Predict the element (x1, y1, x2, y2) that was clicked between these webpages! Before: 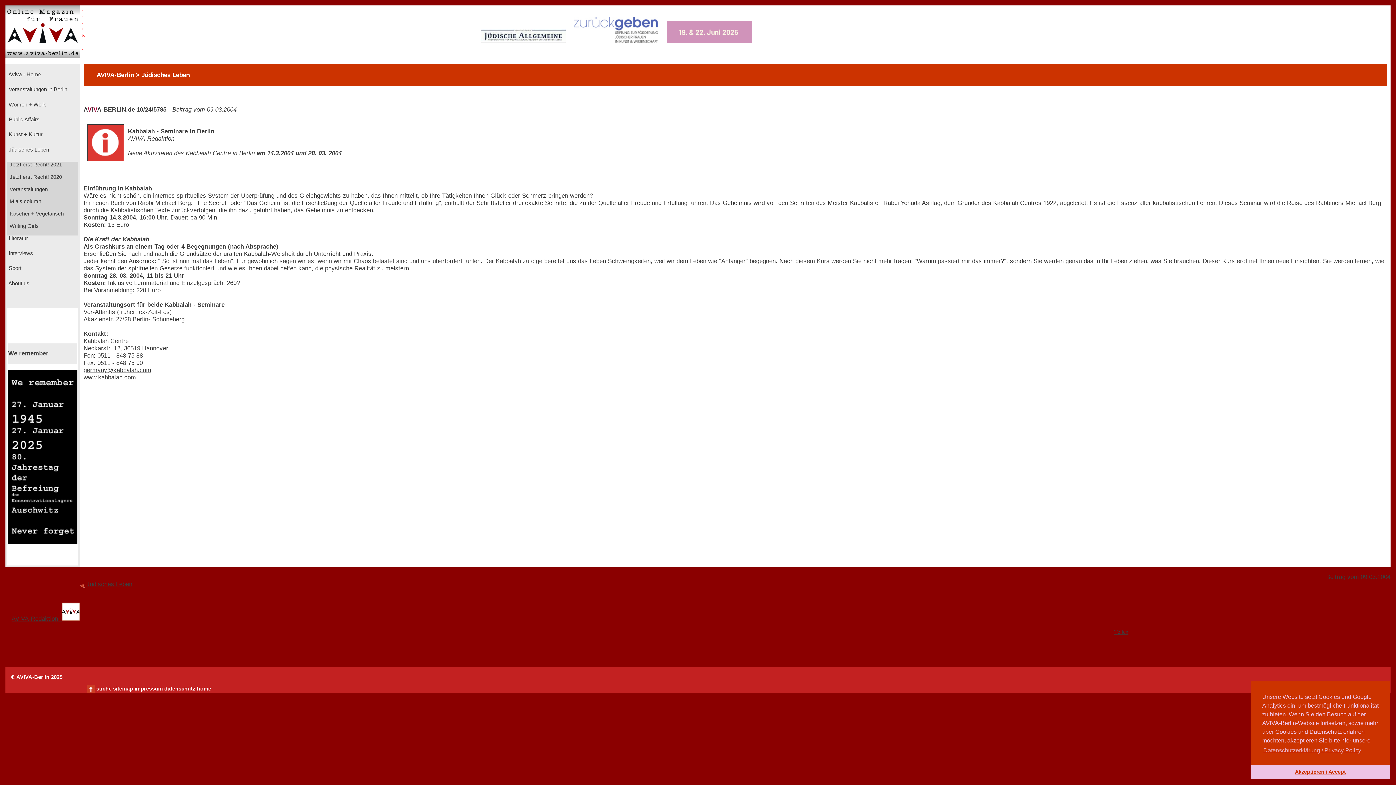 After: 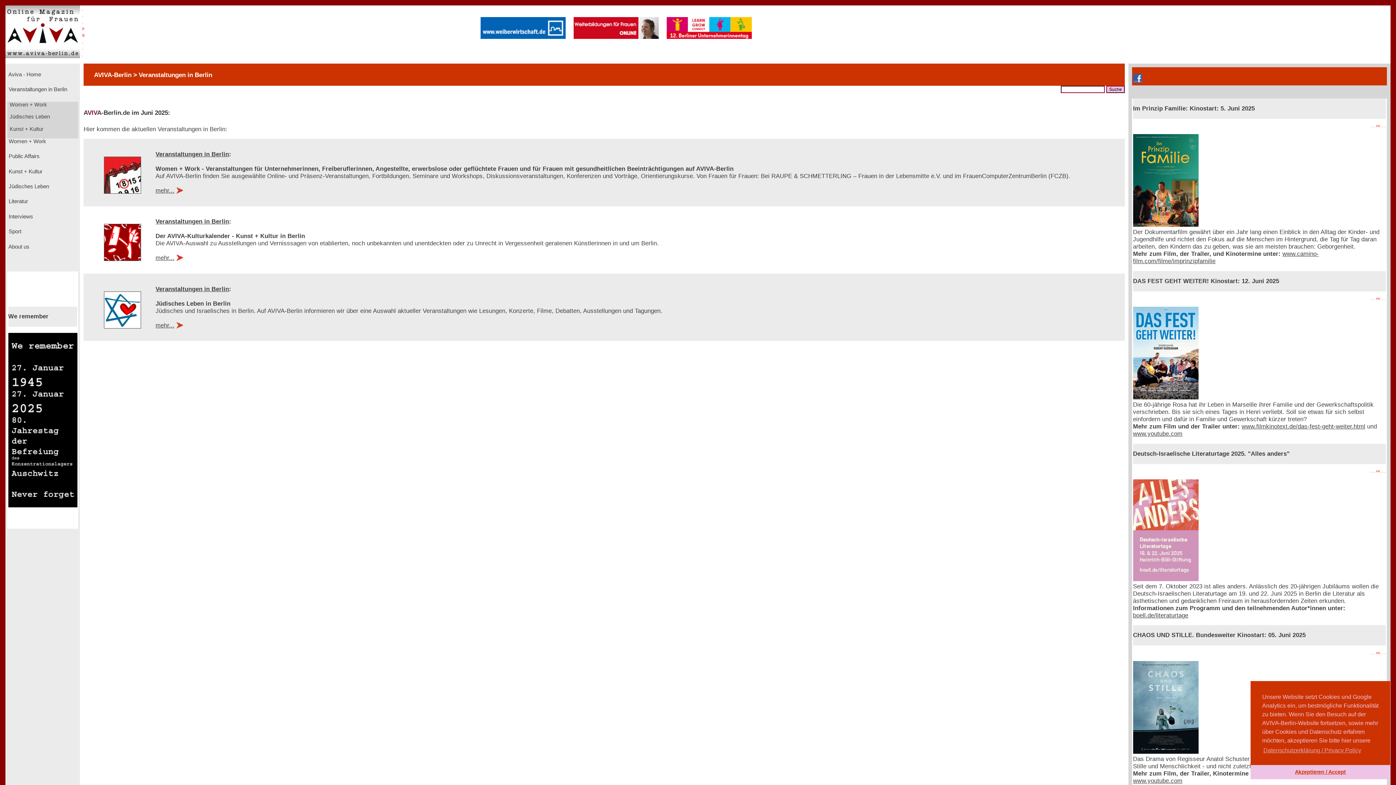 Action: bbox: (7, 86, 67, 92) label:  Veranstaltungen in Berlin